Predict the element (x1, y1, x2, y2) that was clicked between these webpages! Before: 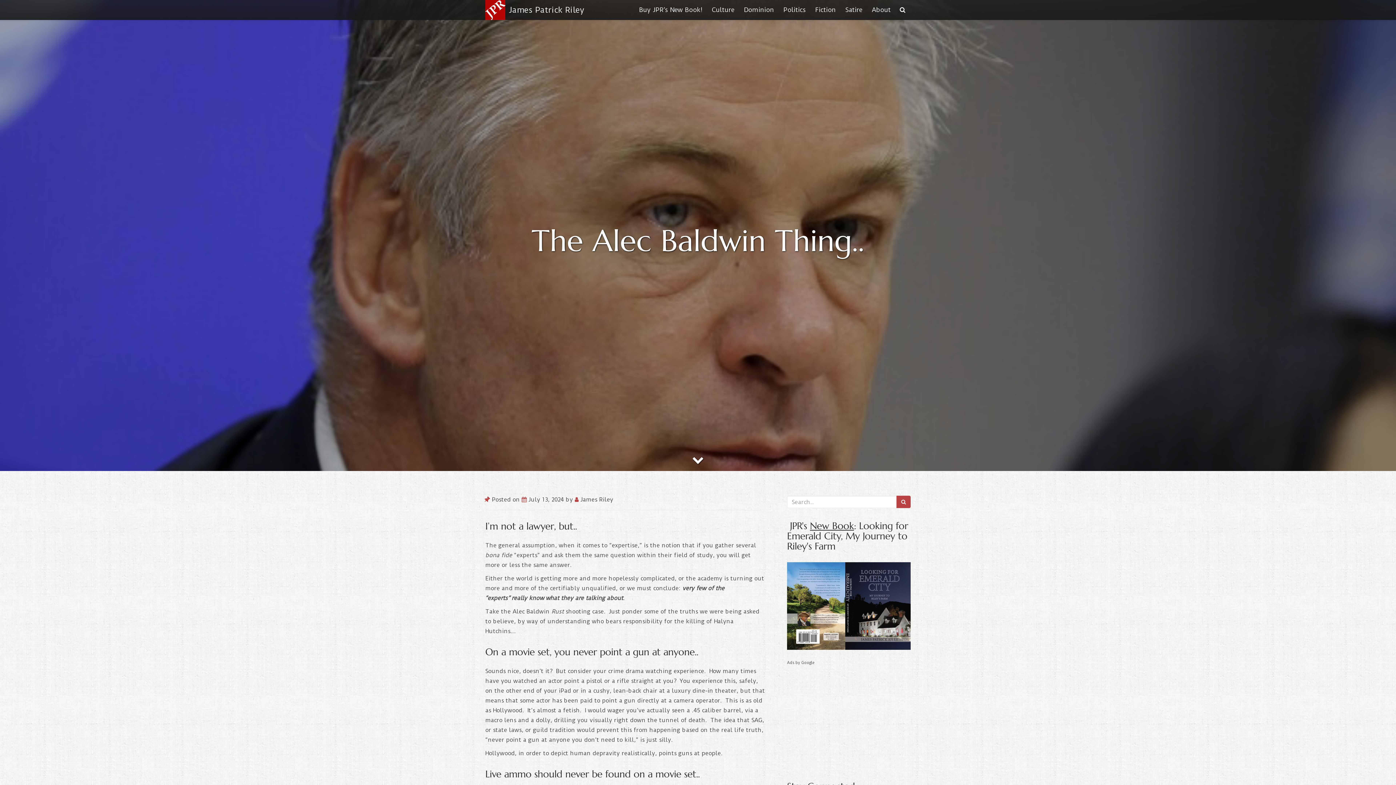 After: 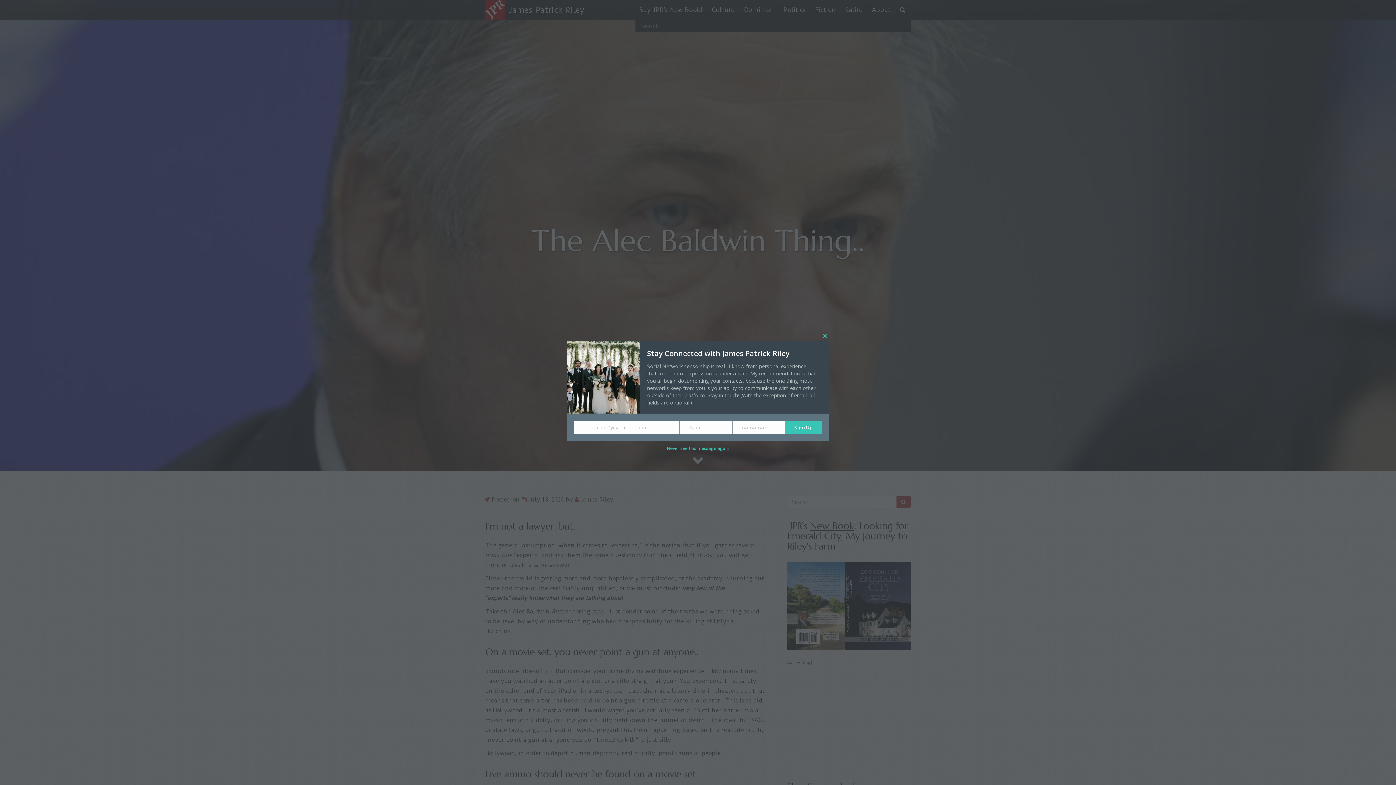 Action: bbox: (894, 0, 910, 20)